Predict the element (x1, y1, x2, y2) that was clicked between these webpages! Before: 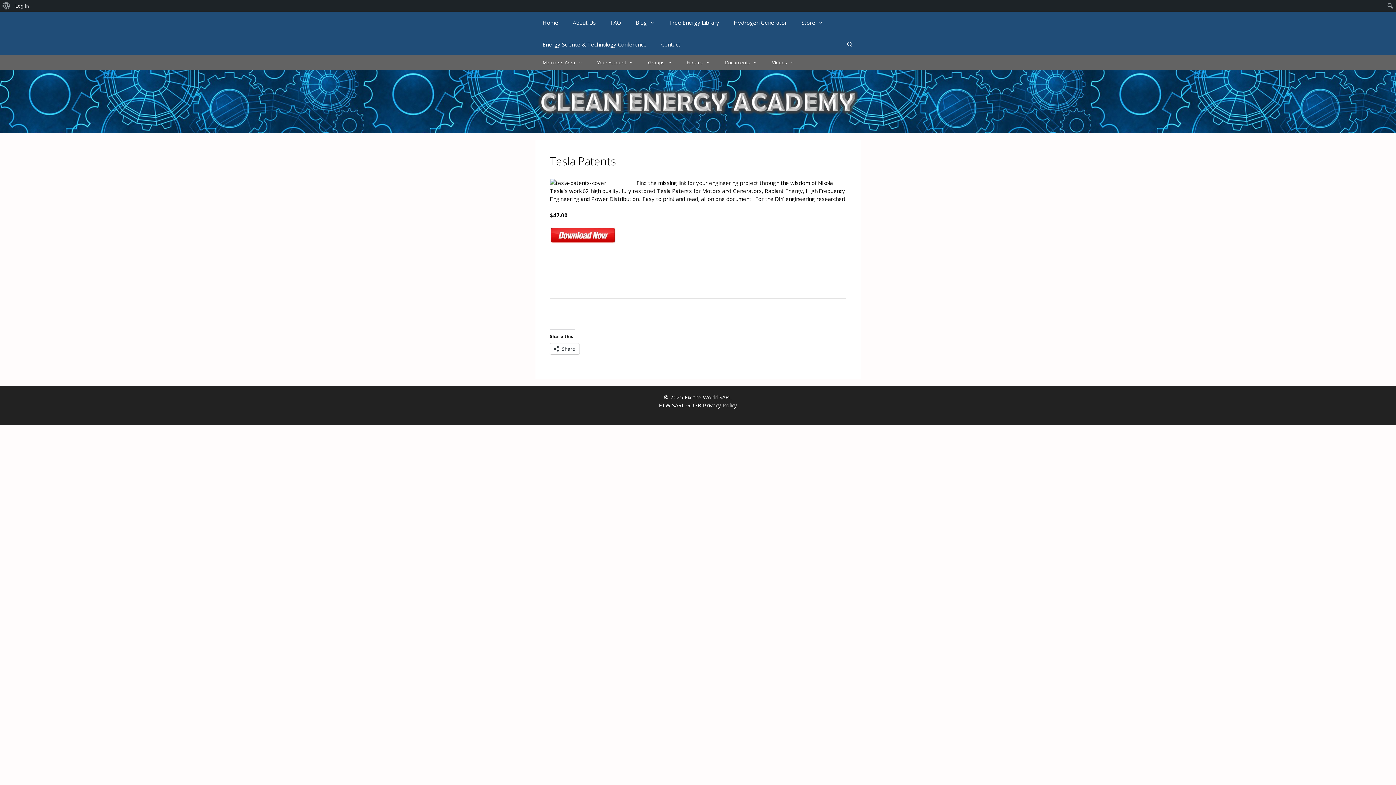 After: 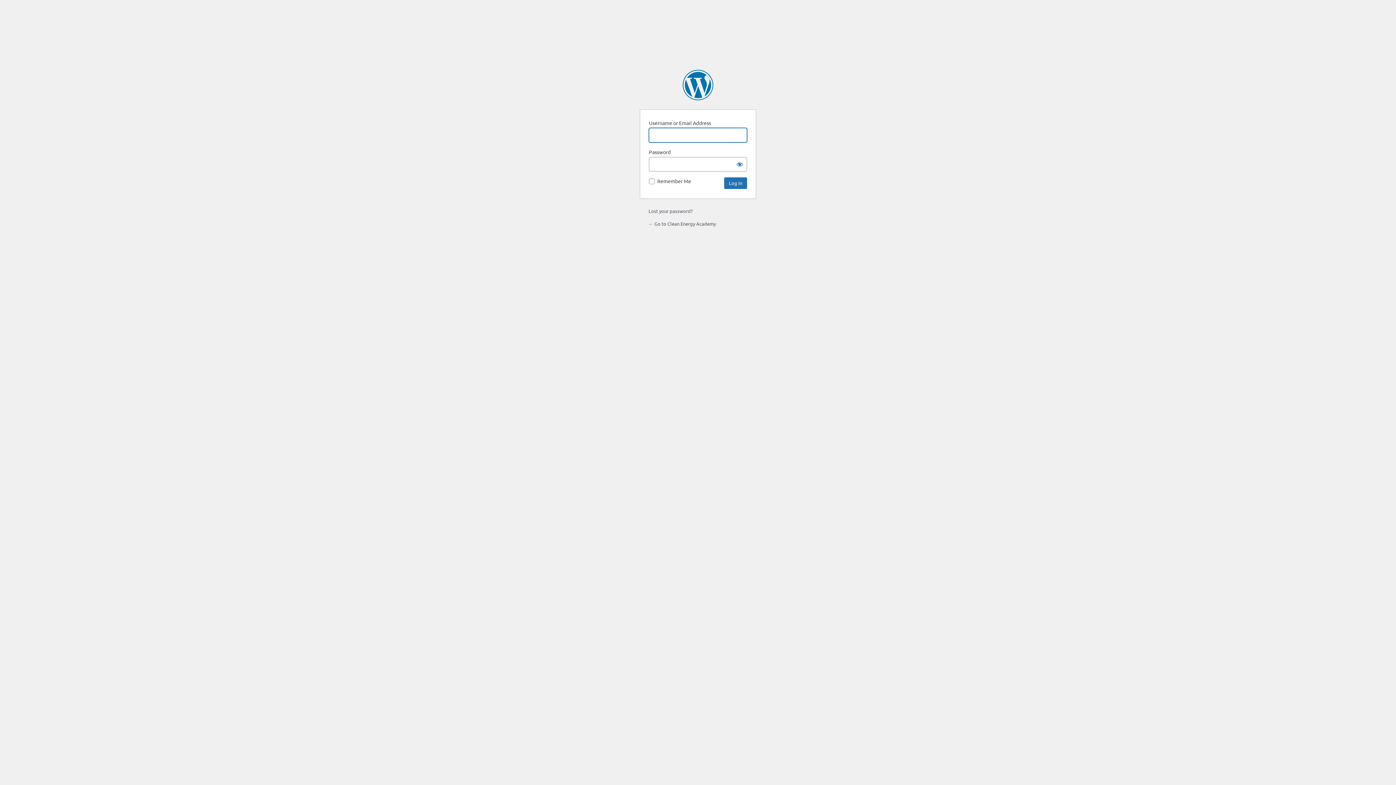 Action: label: Log In bbox: (12, 0, 31, 11)